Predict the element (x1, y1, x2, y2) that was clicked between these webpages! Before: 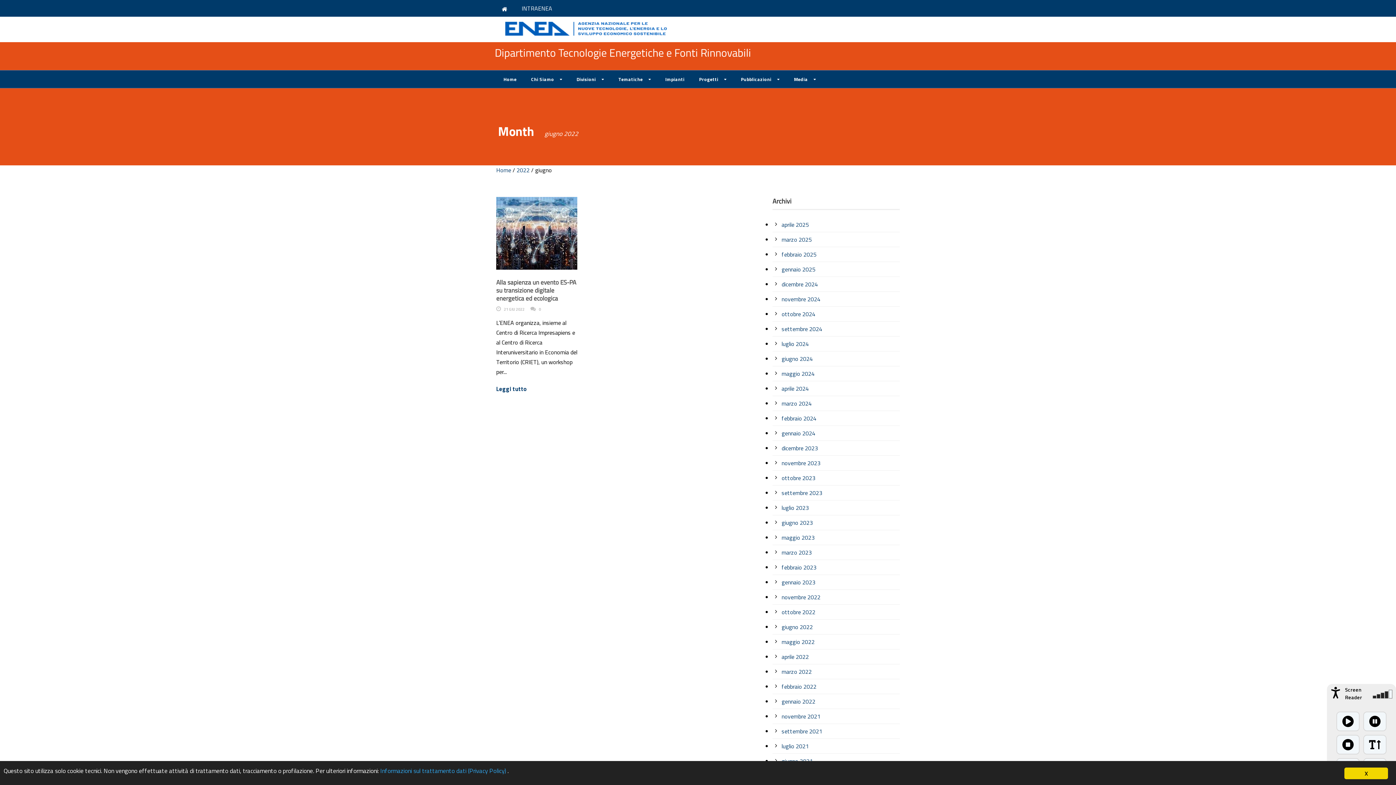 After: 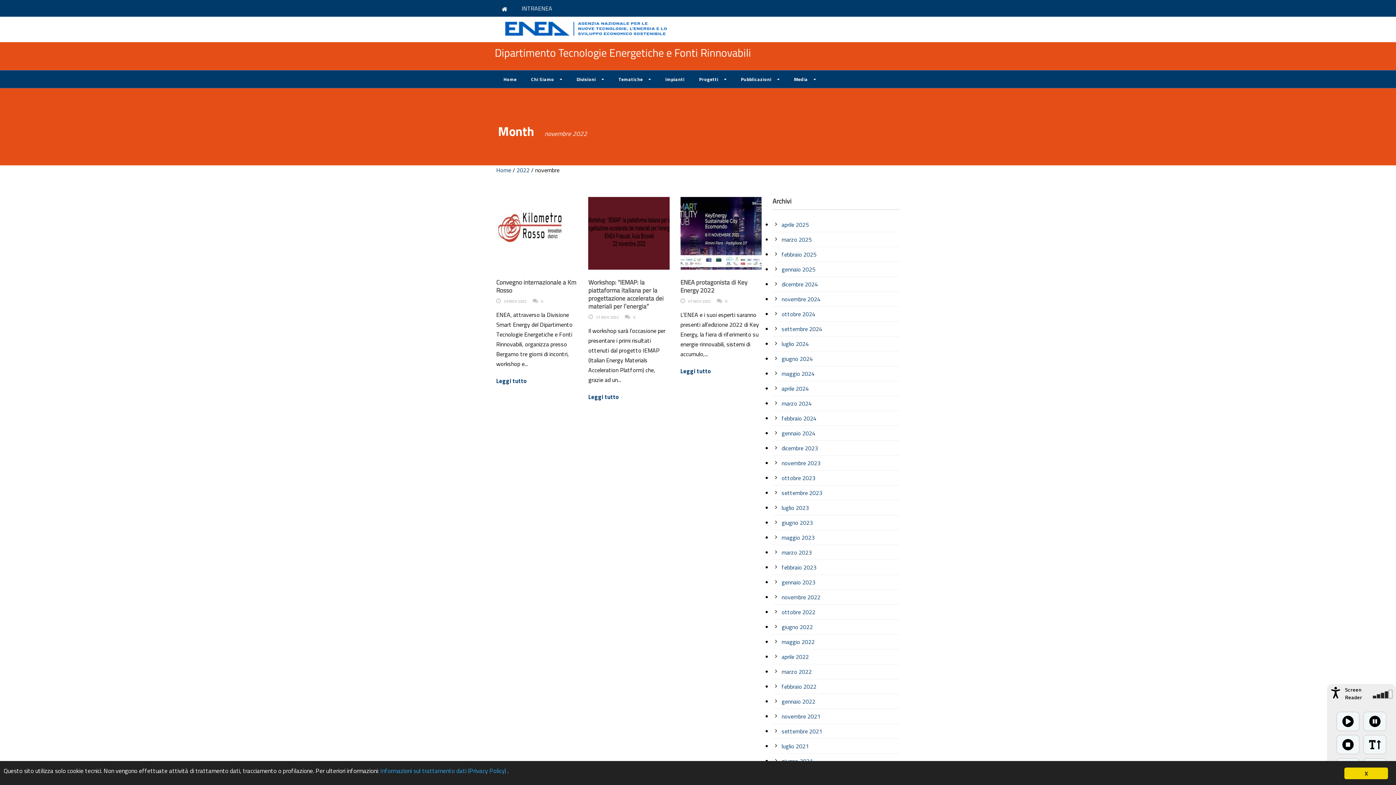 Action: bbox: (781, 593, 820, 601) label: novembre 2022